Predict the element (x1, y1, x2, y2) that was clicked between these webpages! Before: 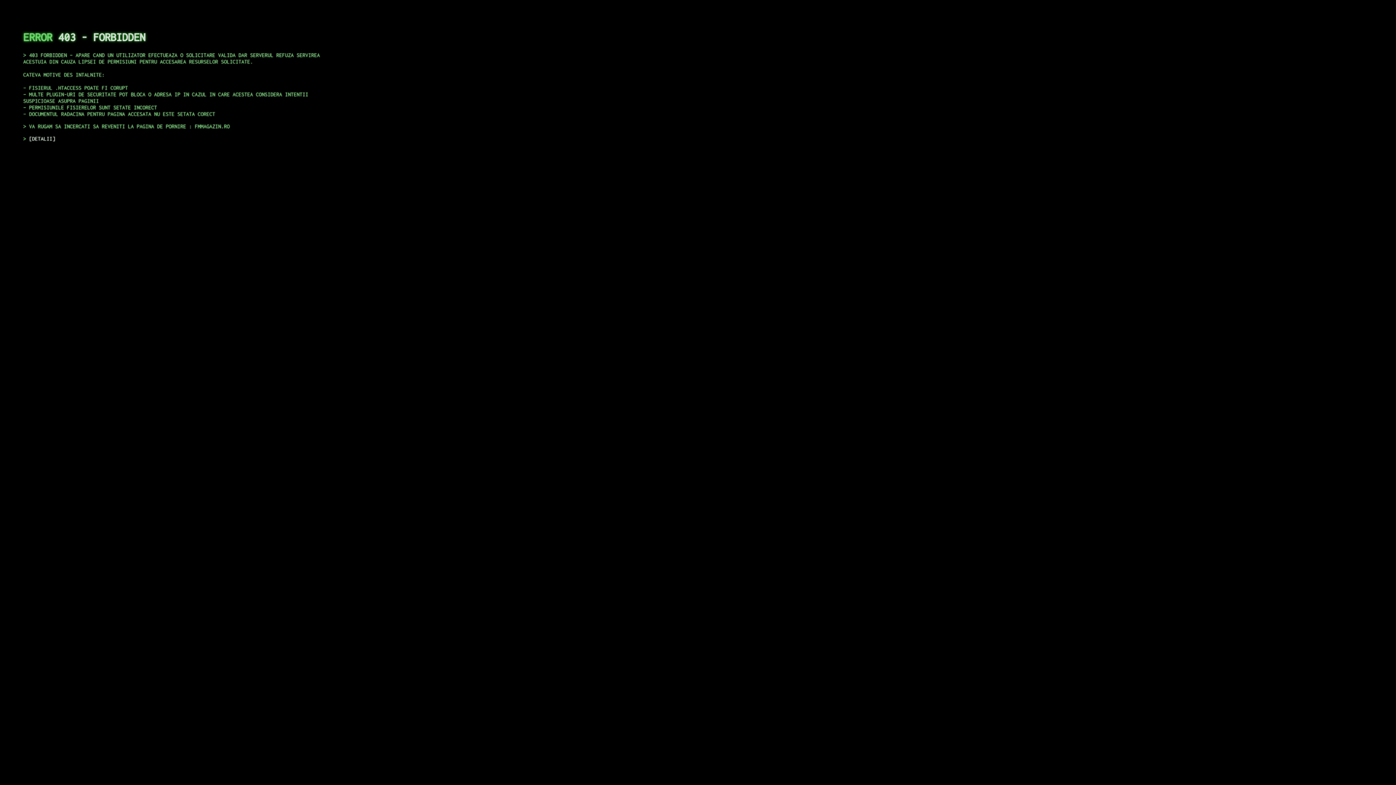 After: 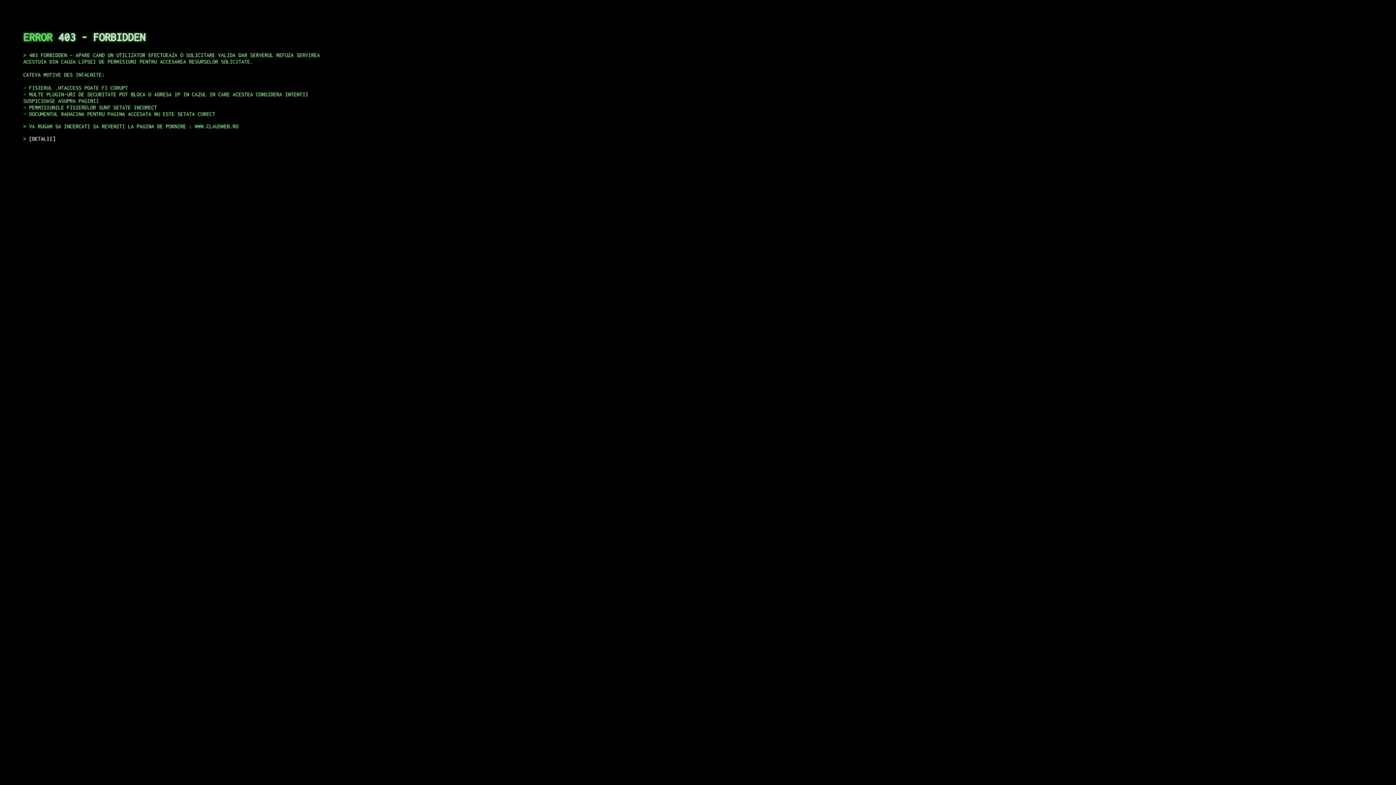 Action: bbox: (29, 135, 55, 141) label: DETALII